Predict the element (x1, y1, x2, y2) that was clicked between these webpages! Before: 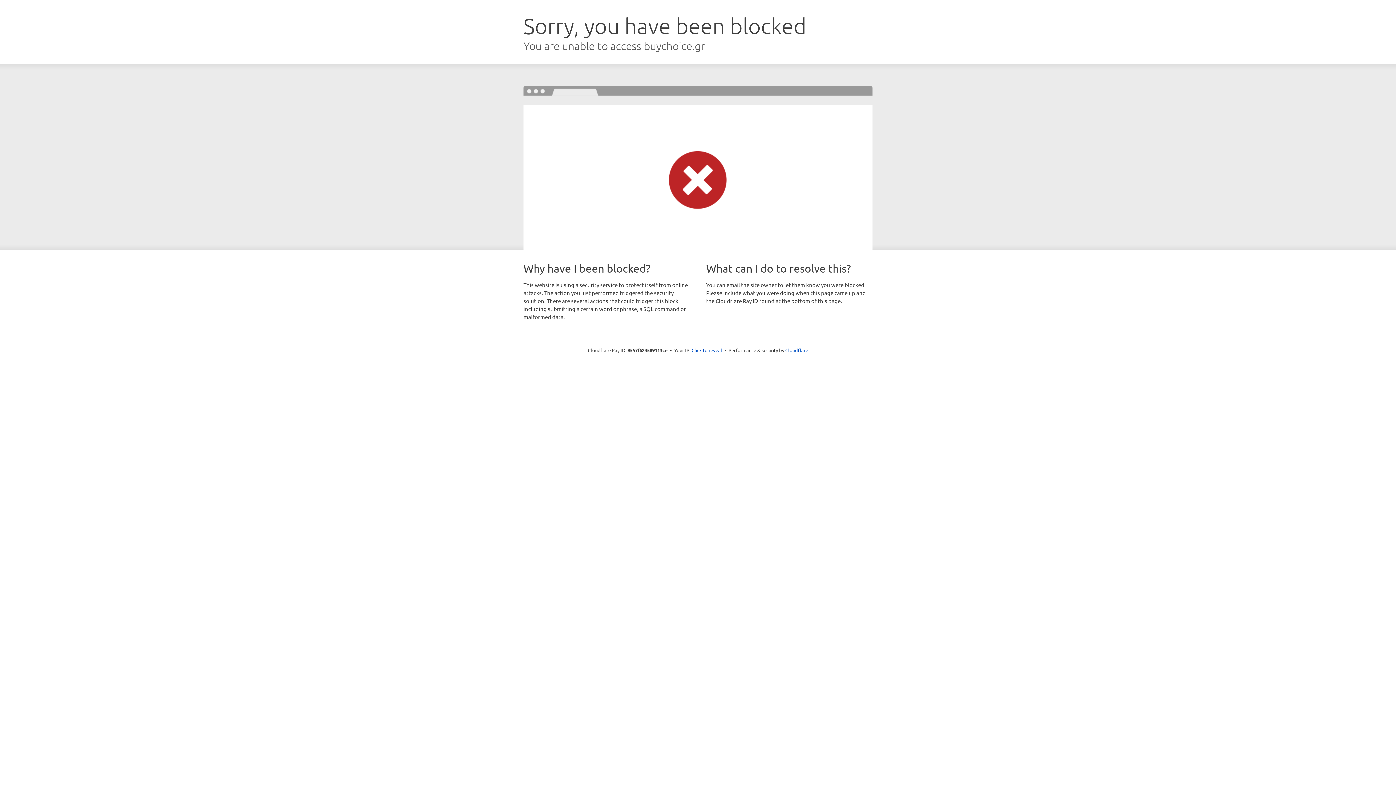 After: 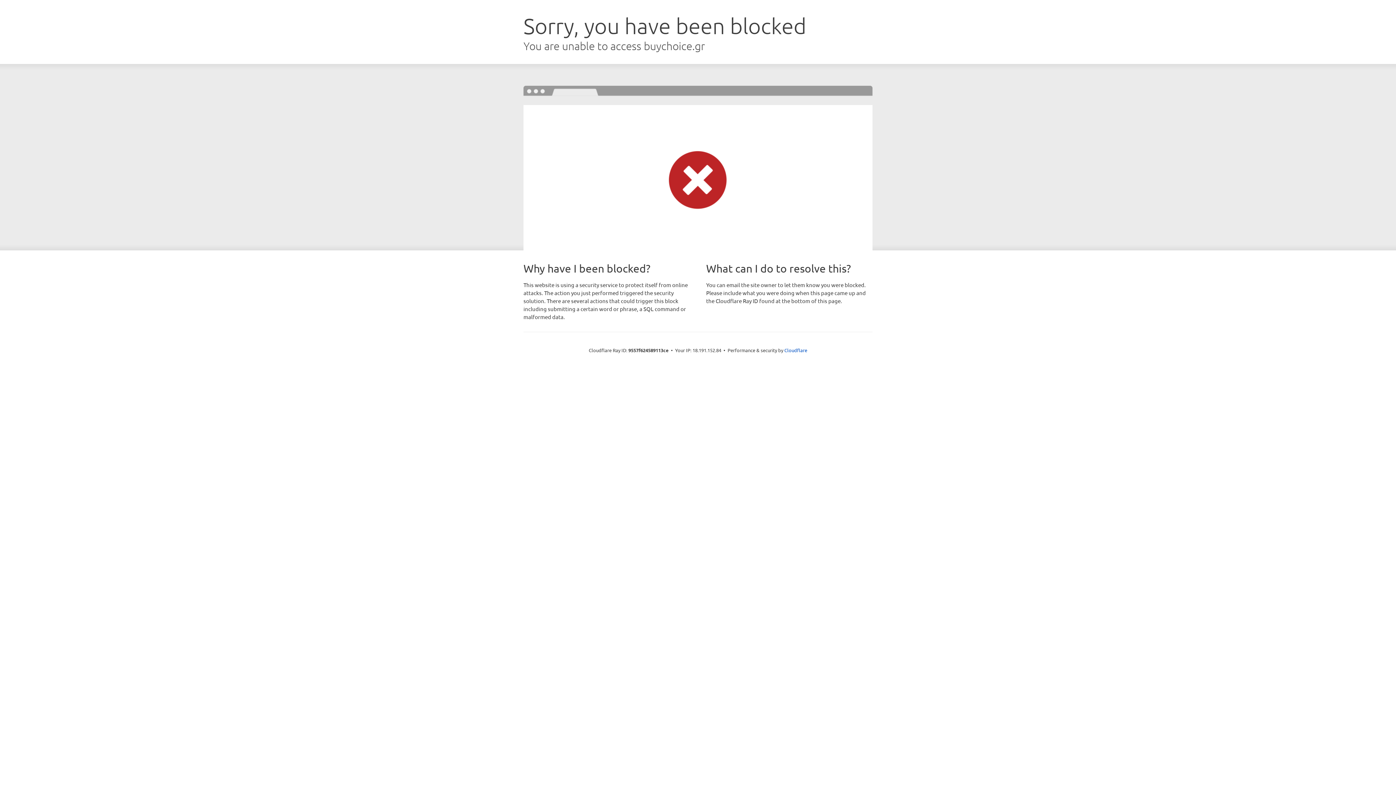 Action: bbox: (691, 346, 722, 353) label: Click to reveal